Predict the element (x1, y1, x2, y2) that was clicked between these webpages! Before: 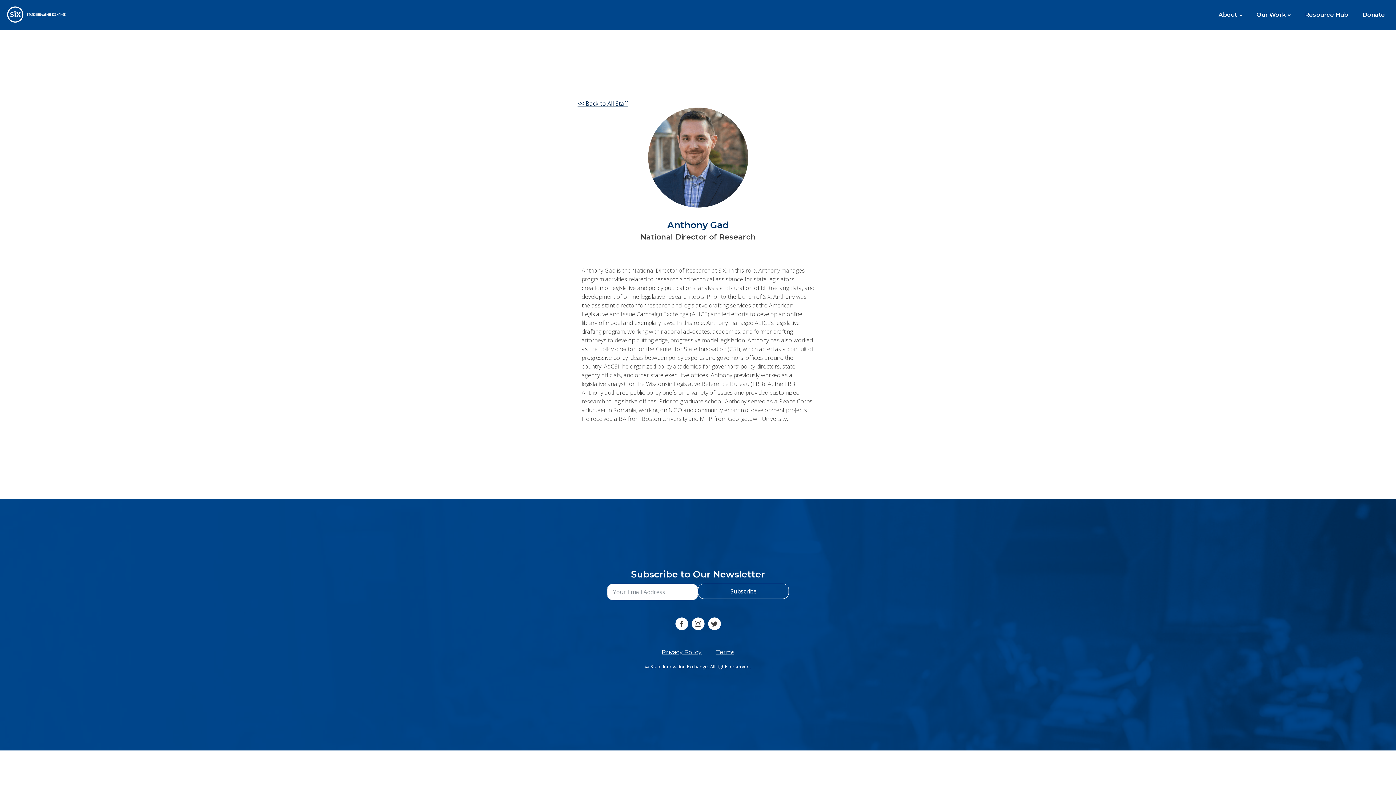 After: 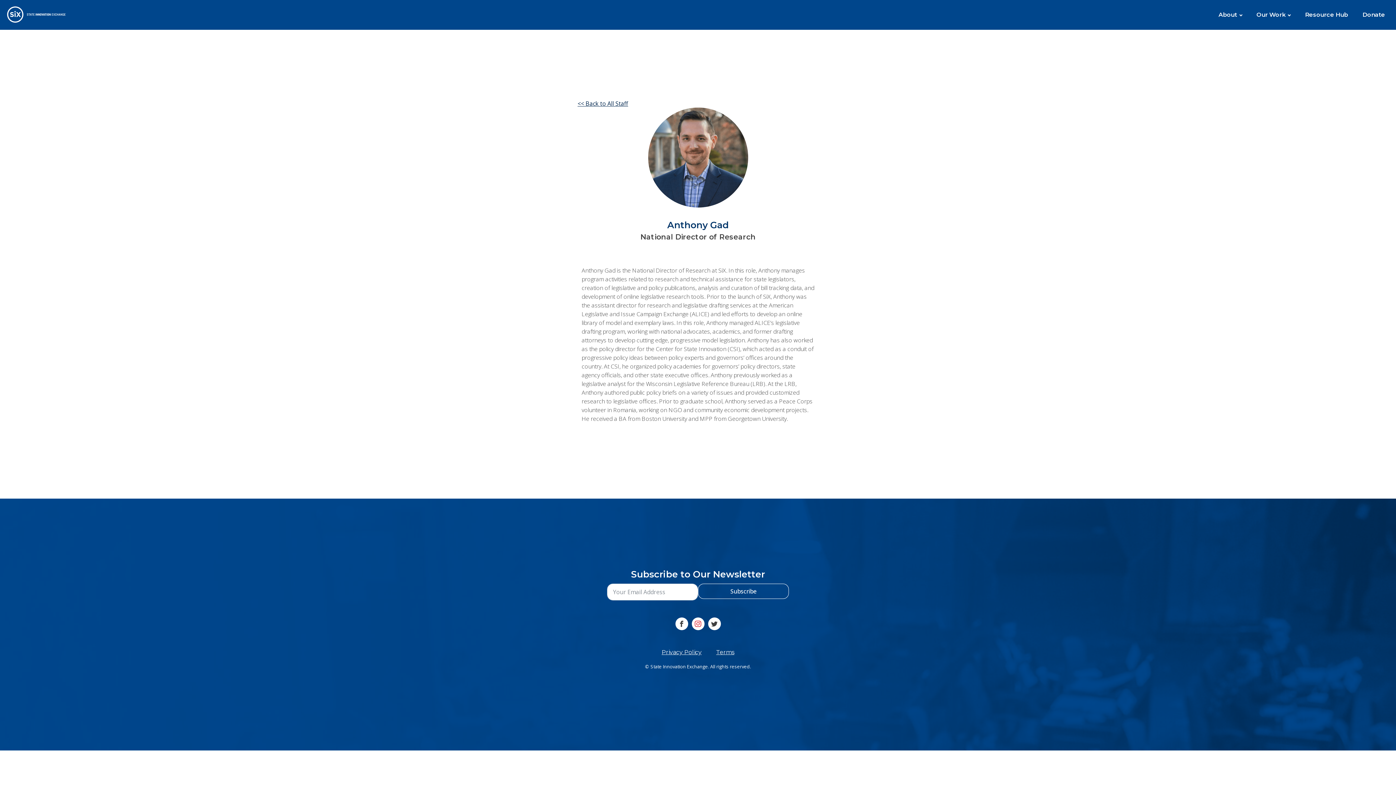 Action: bbox: (691, 617, 704, 630)